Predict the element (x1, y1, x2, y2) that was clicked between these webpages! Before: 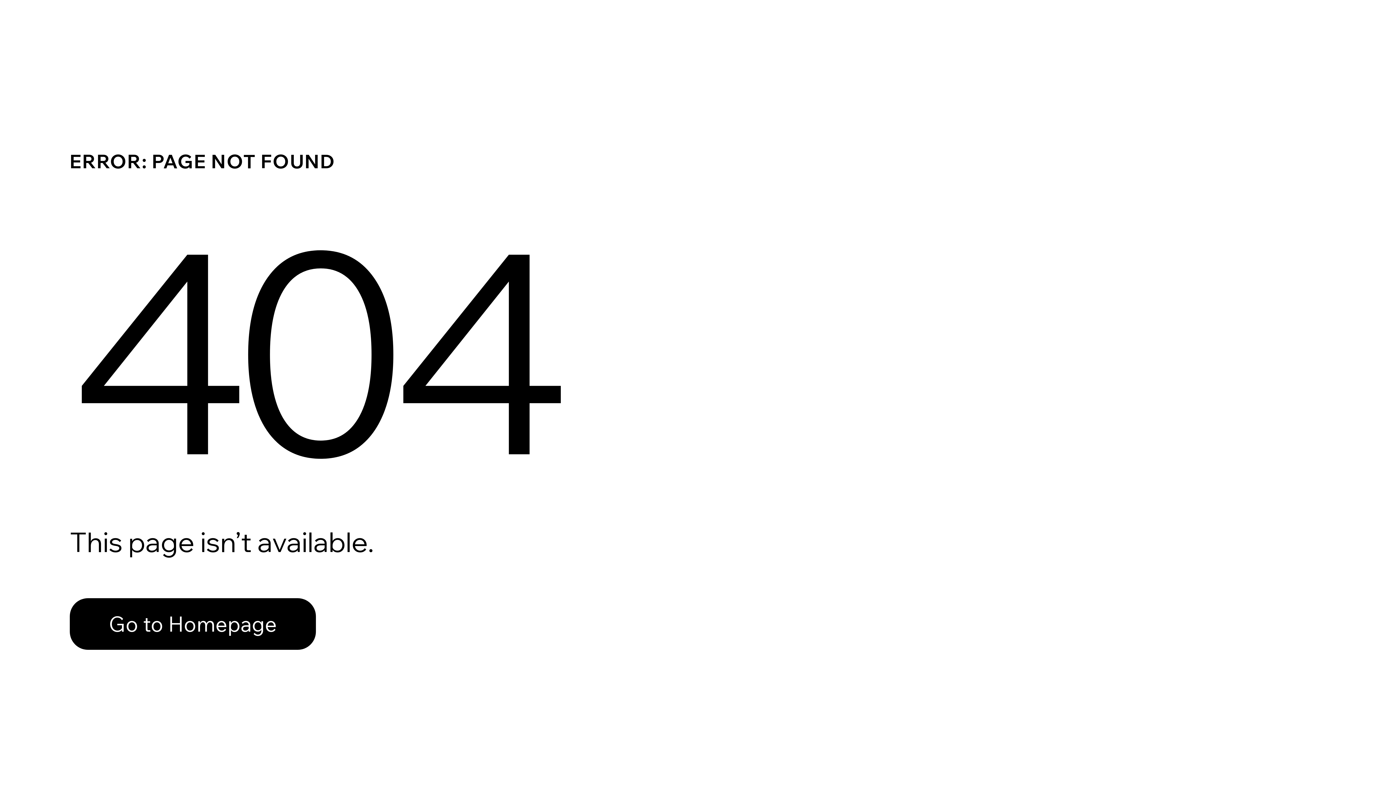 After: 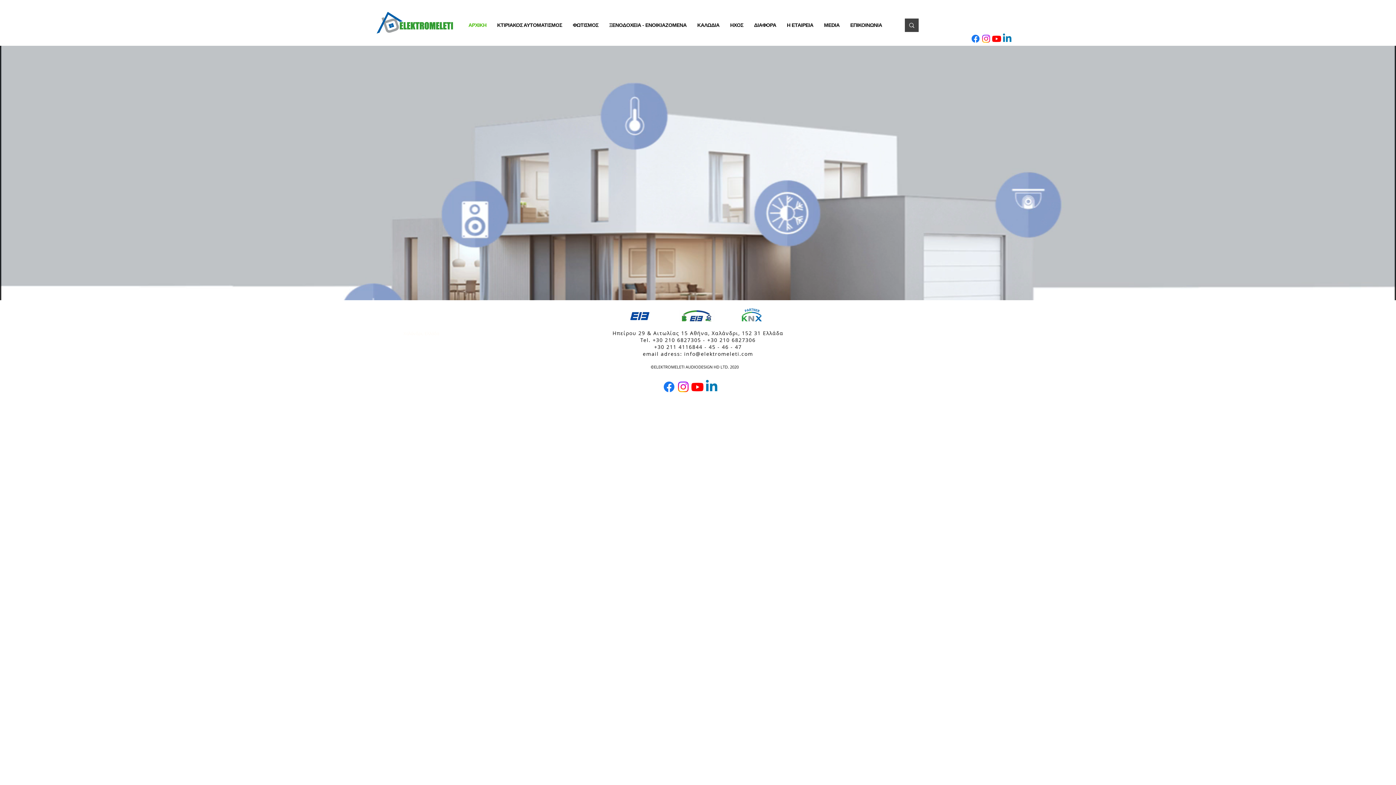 Action: label: Go to Homepage bbox: (69, 582, 768, 659)